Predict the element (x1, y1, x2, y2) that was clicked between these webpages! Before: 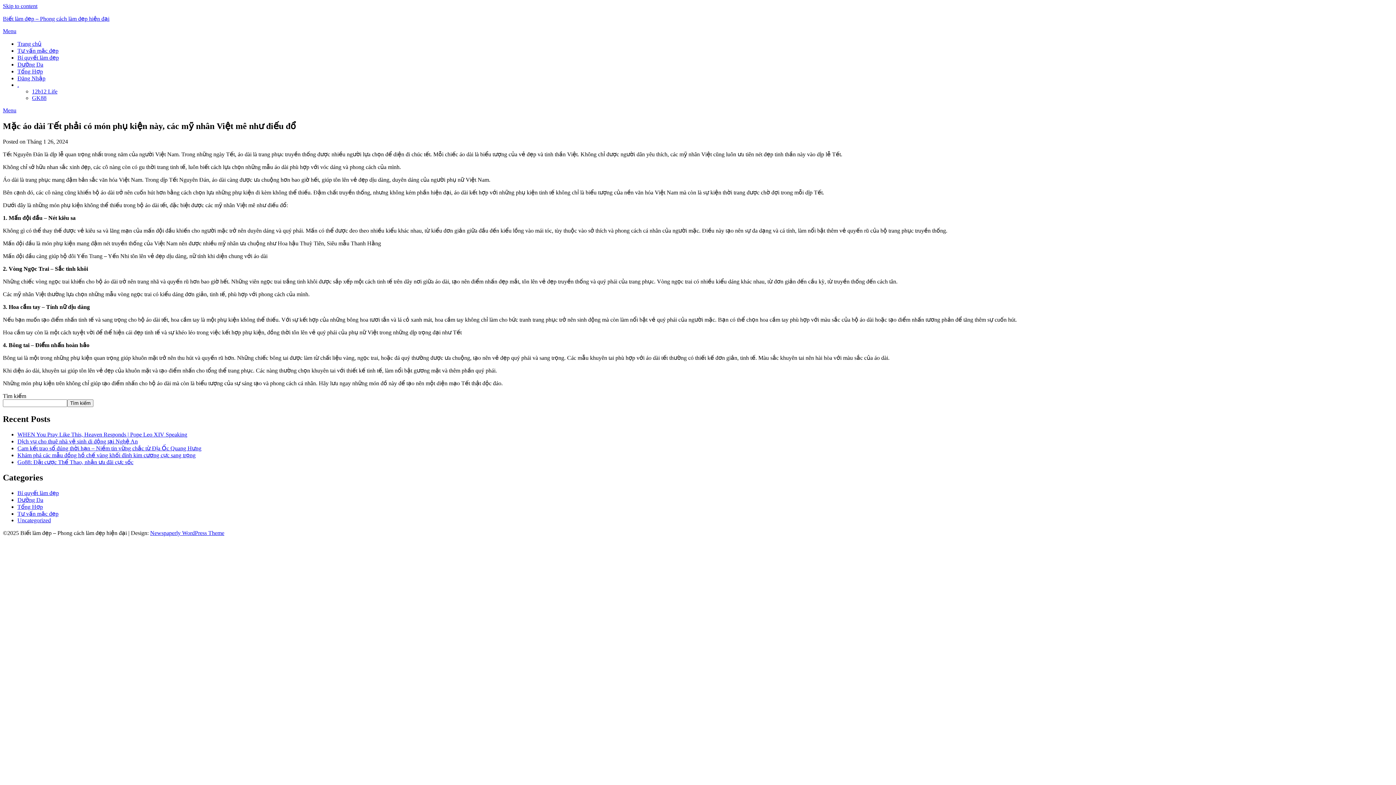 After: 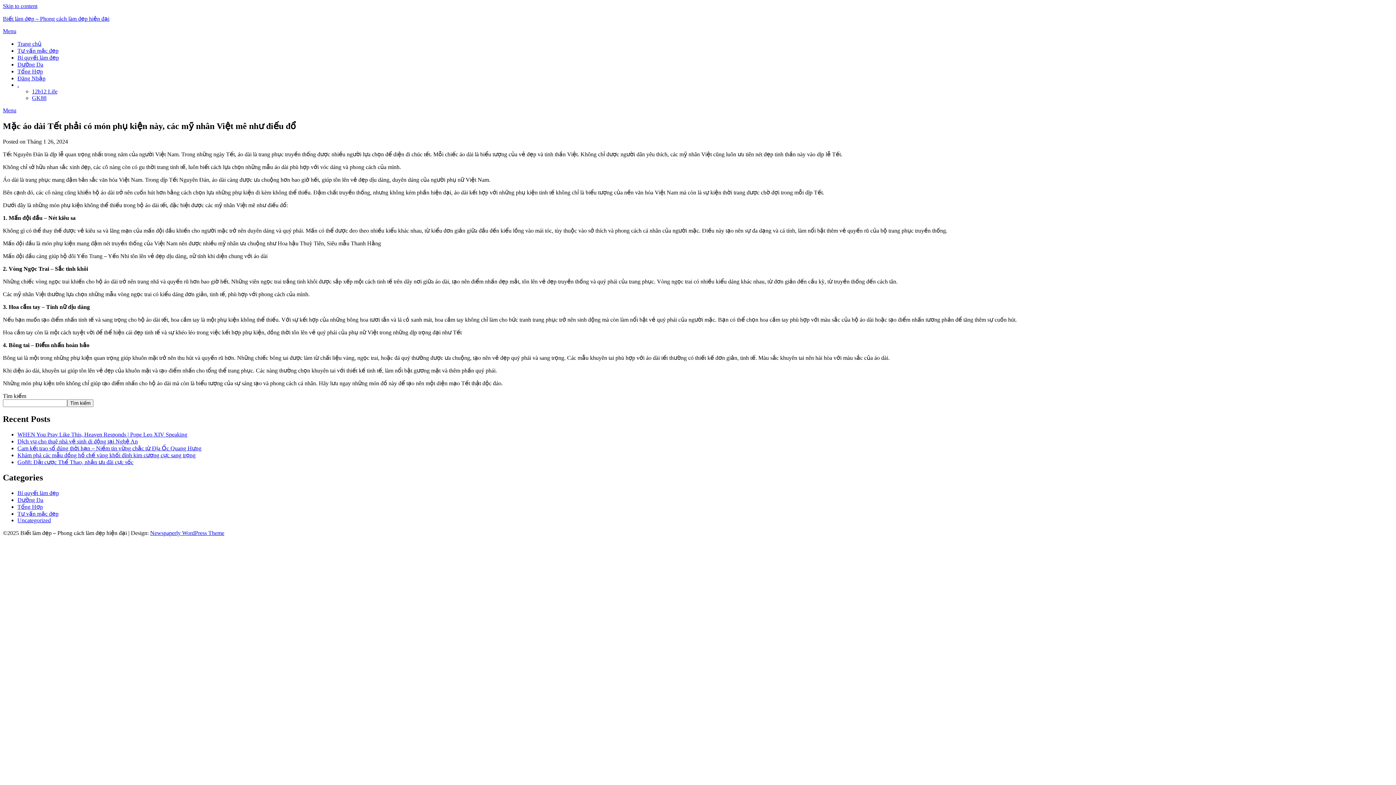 Action: label: Menu bbox: (2, 107, 16, 113)